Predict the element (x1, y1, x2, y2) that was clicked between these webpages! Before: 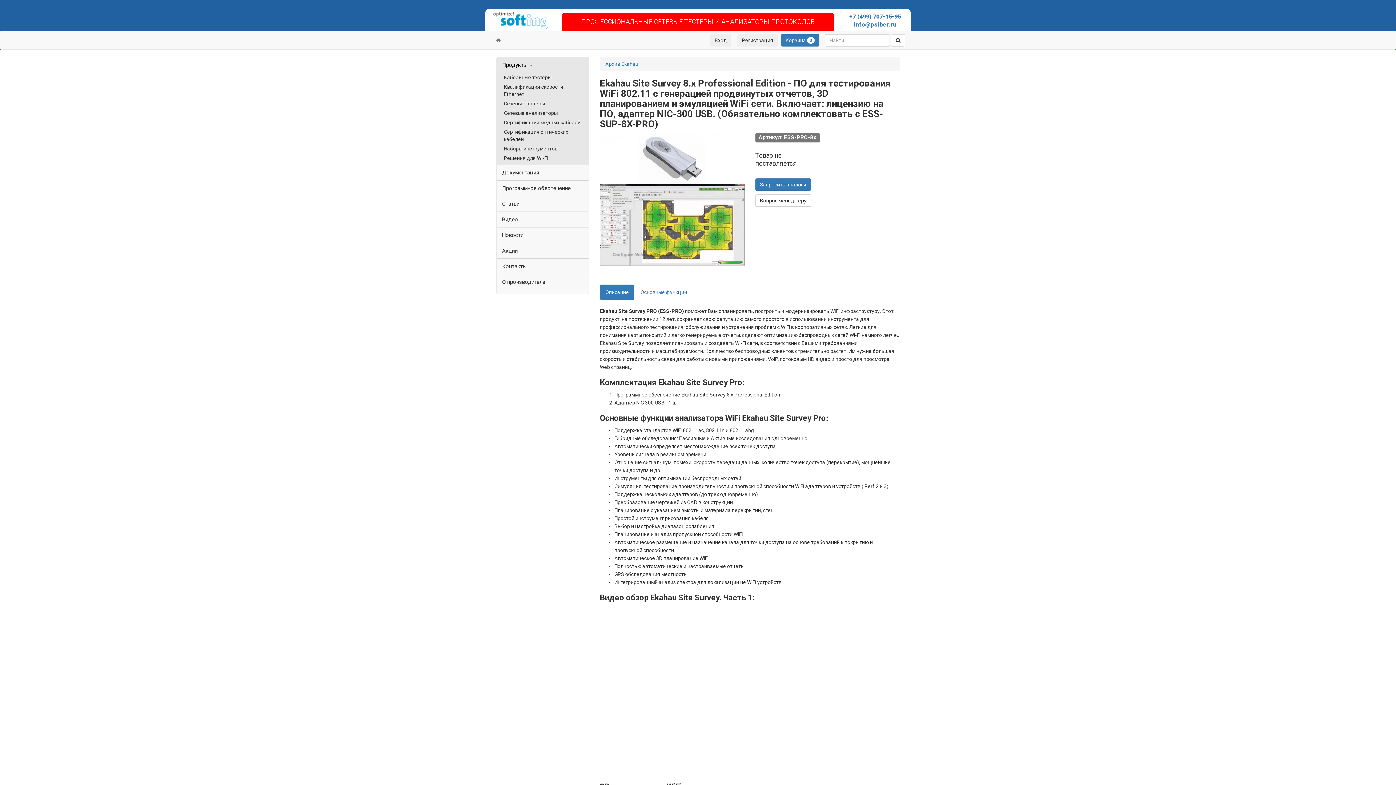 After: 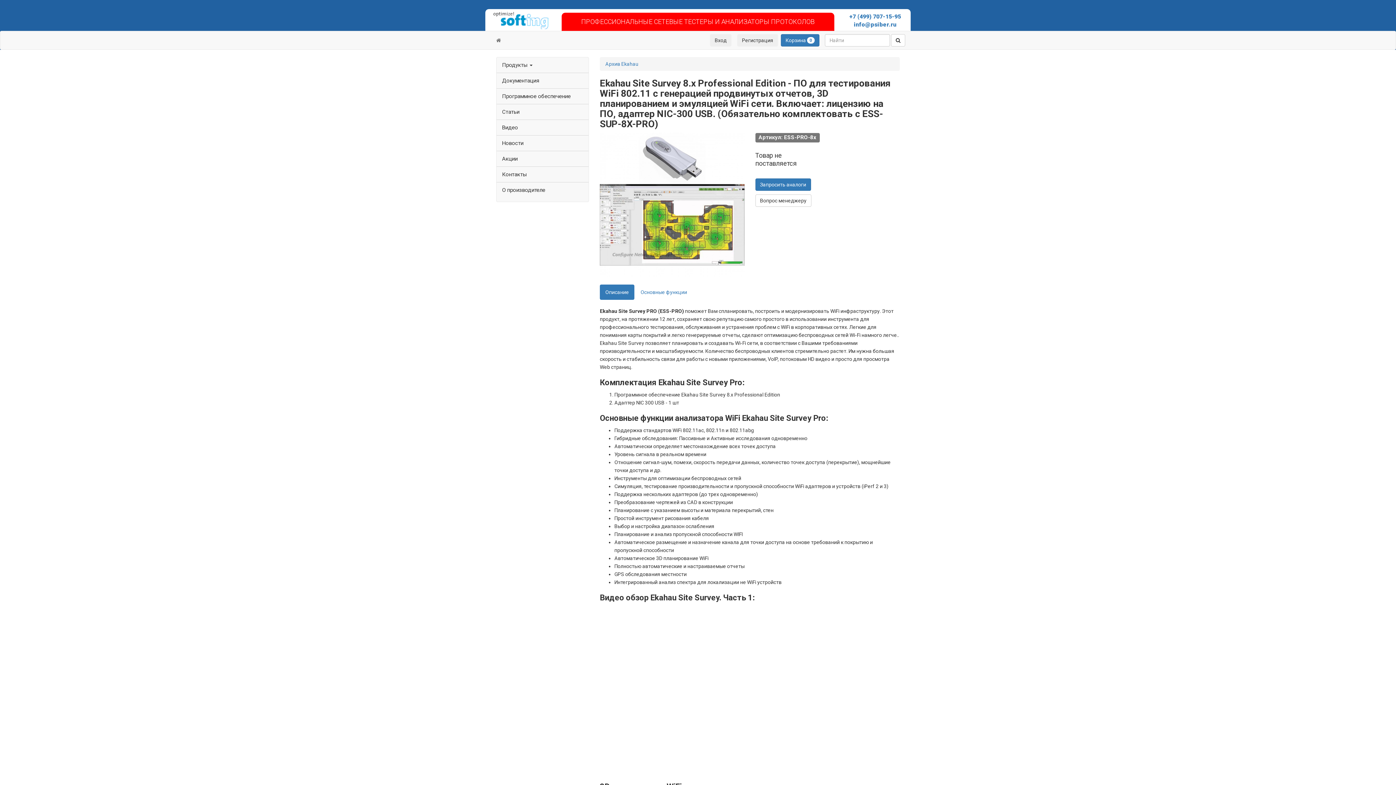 Action: bbox: (496, 57, 588, 72) label: Продукты 